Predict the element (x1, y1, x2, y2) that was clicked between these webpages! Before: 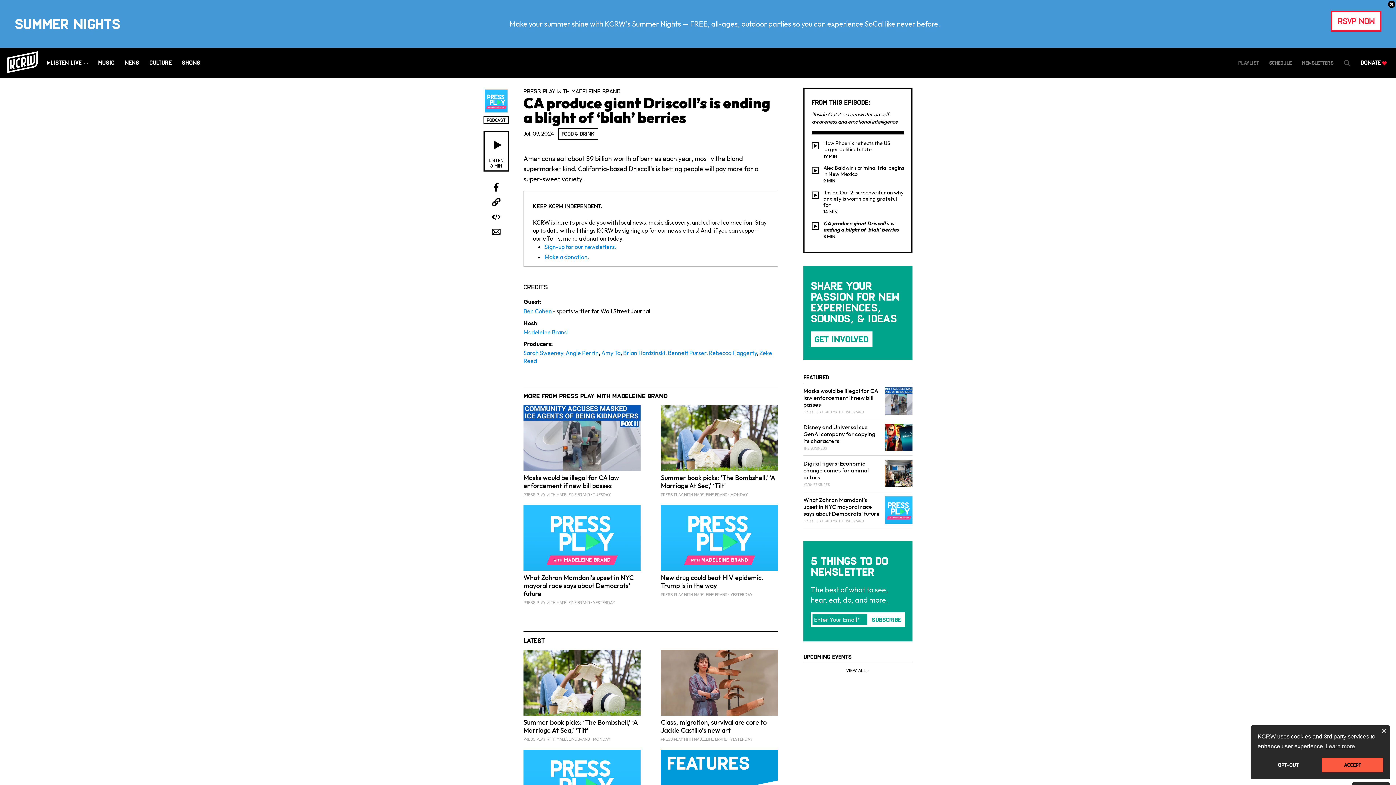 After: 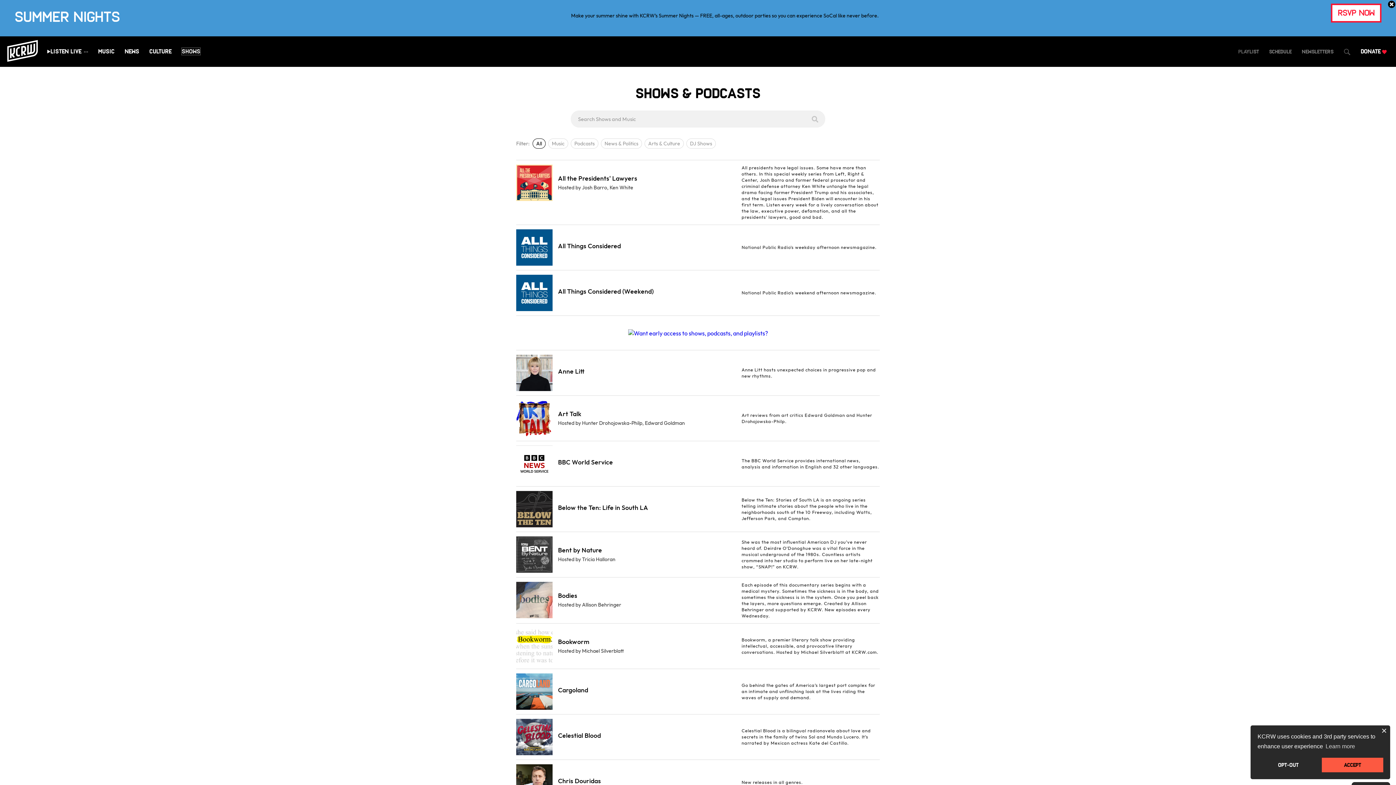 Action: label: Shows bbox: (181, 59, 200, 66)